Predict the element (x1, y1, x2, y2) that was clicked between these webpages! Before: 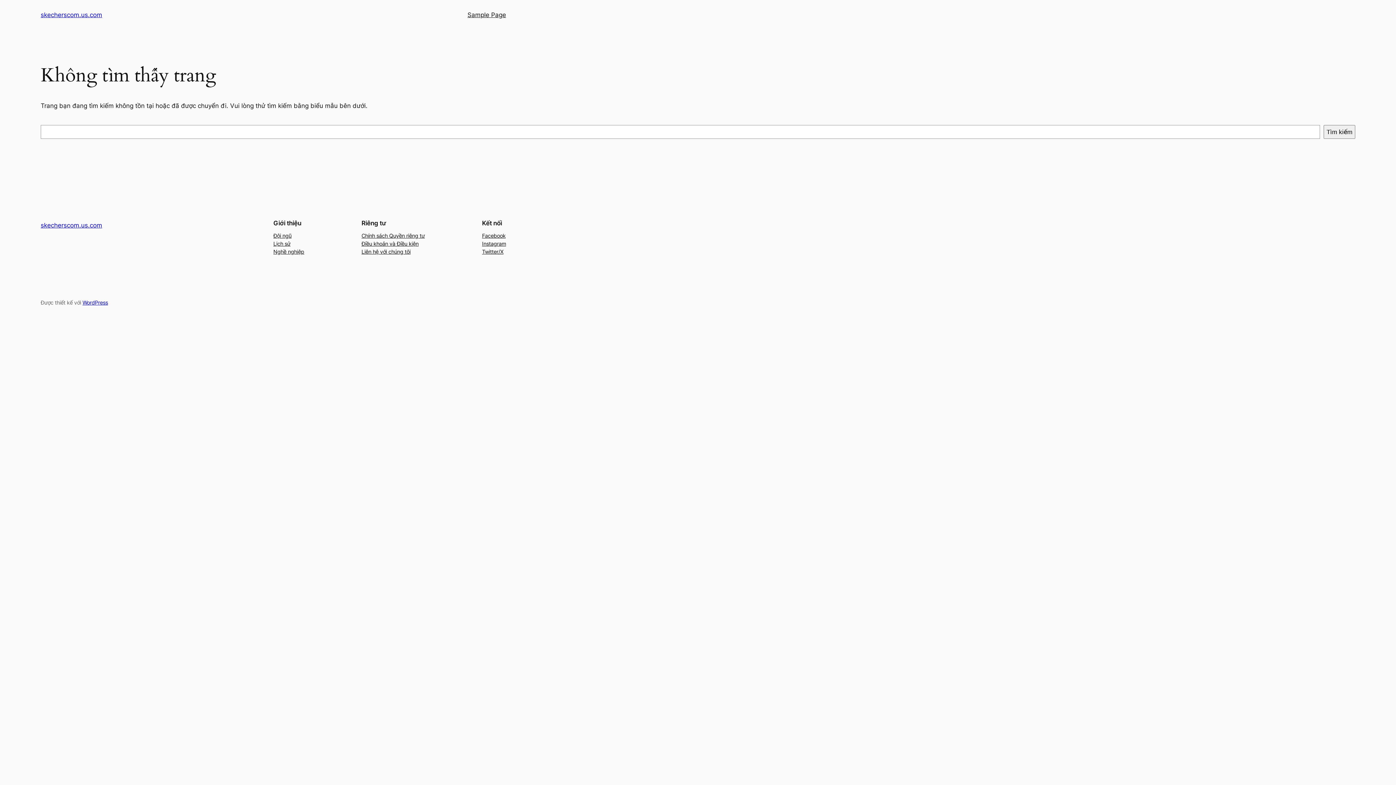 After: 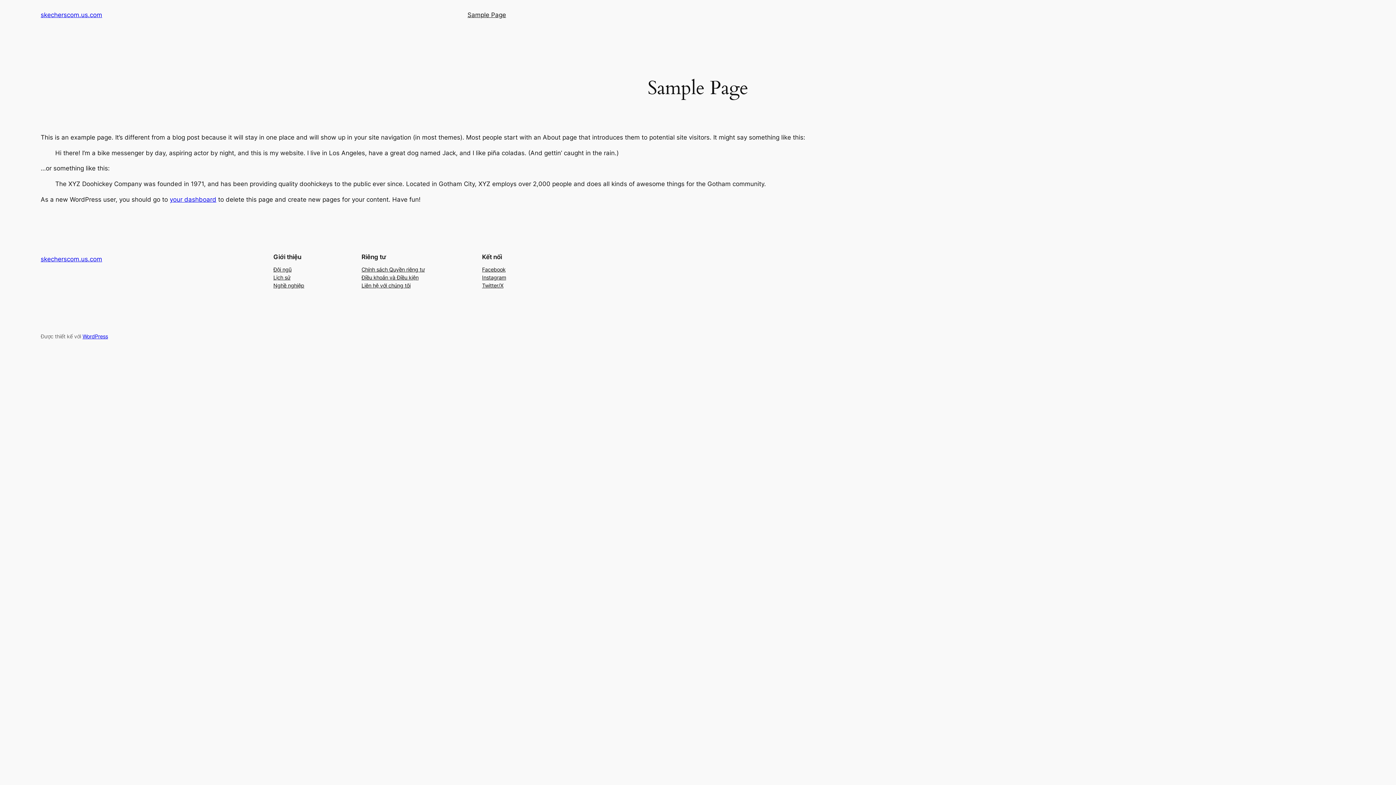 Action: label: Sample Page bbox: (467, 10, 506, 19)